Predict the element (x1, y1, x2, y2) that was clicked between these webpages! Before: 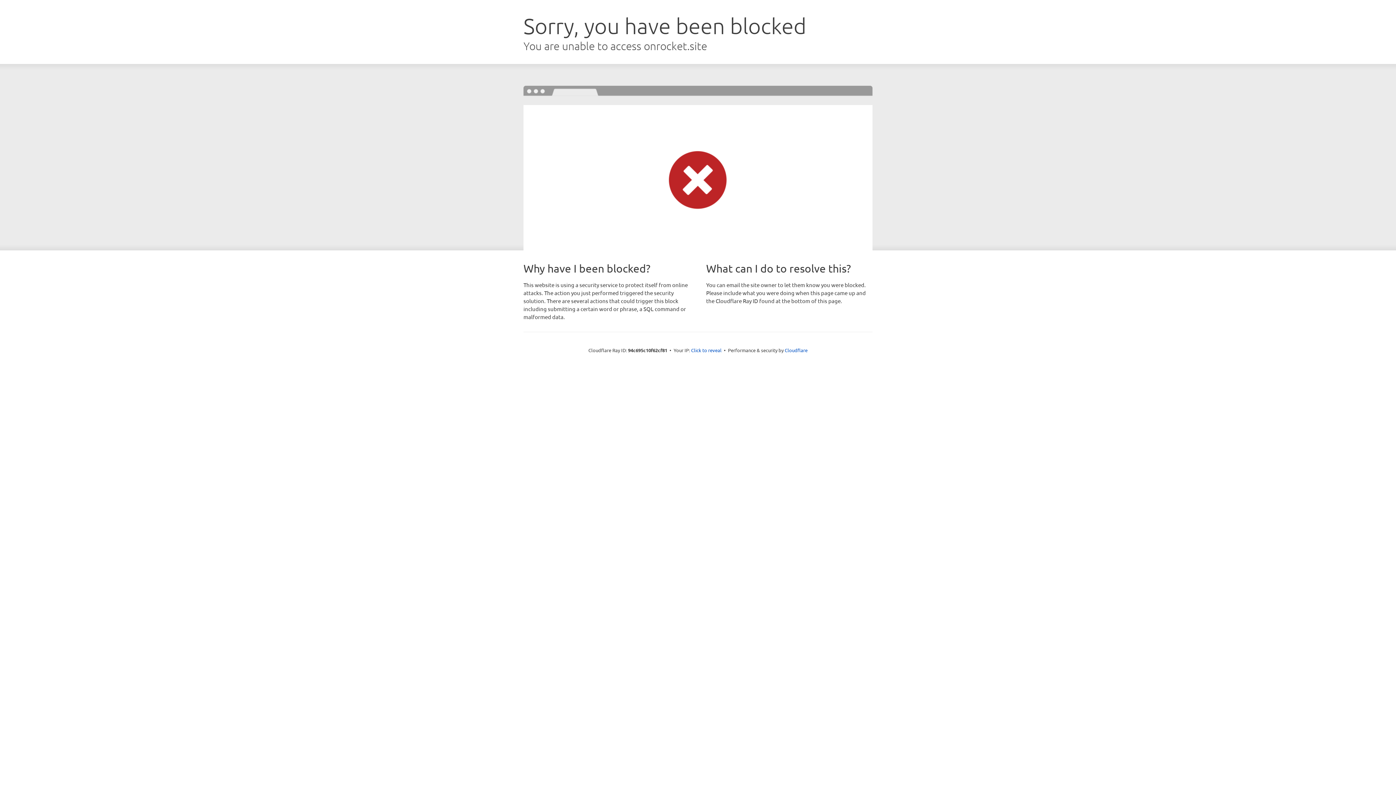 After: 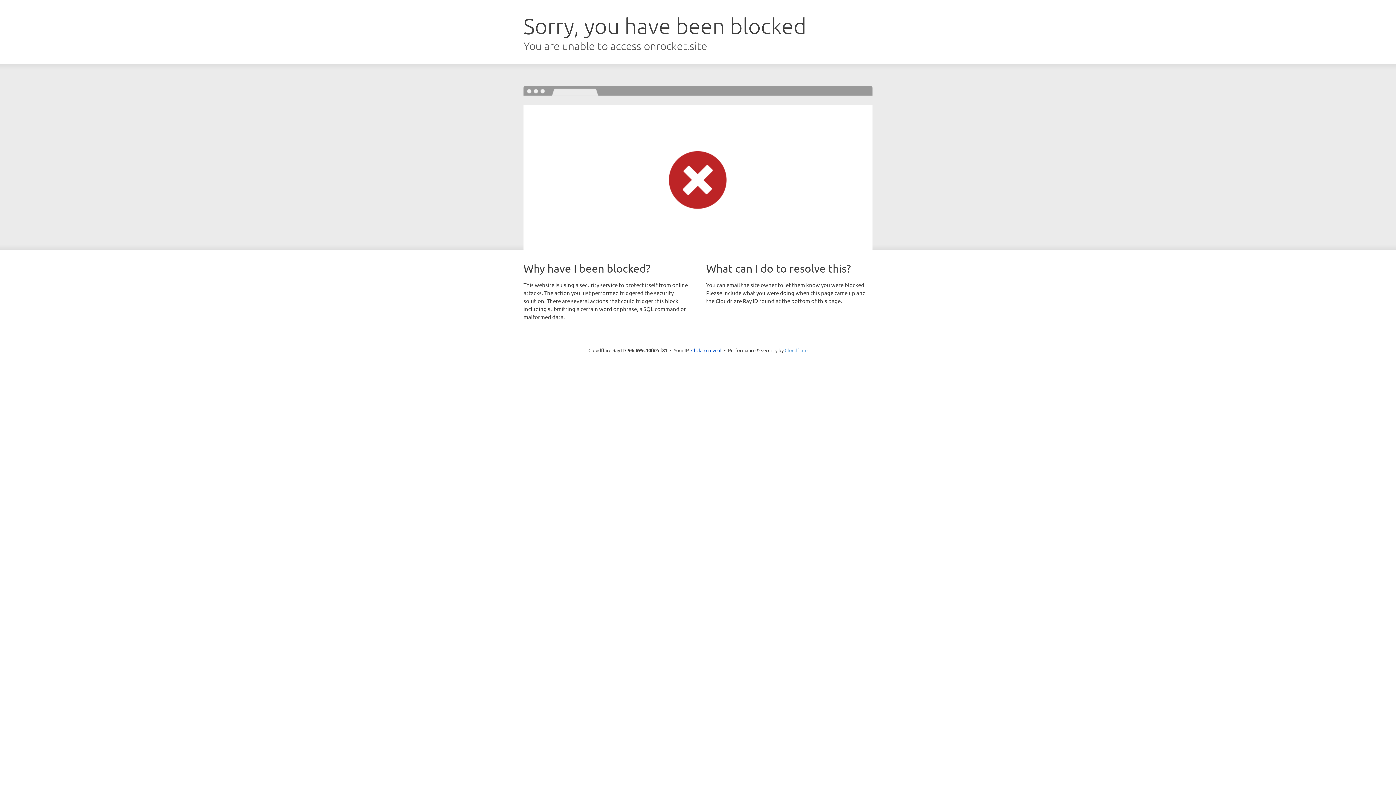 Action: label: Cloudflare bbox: (784, 347, 807, 353)